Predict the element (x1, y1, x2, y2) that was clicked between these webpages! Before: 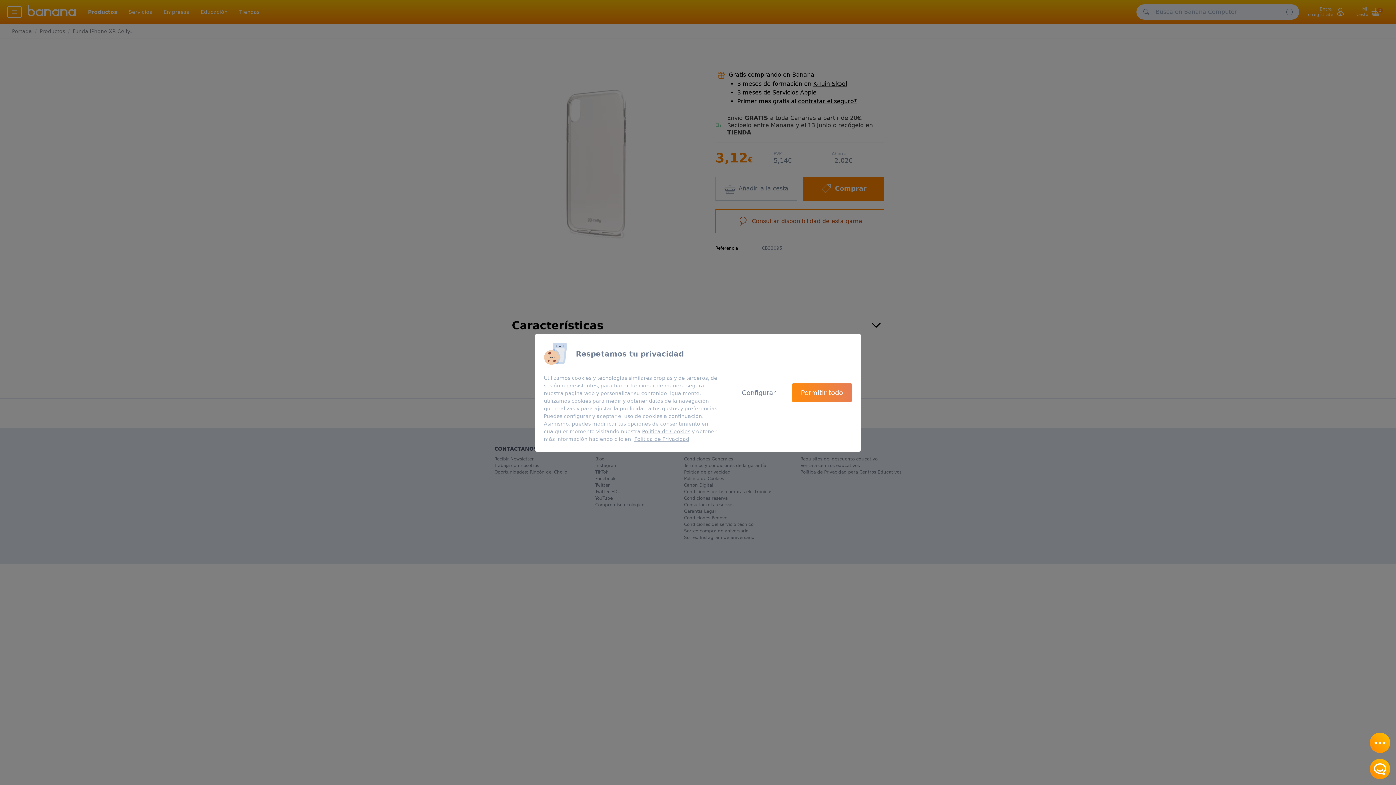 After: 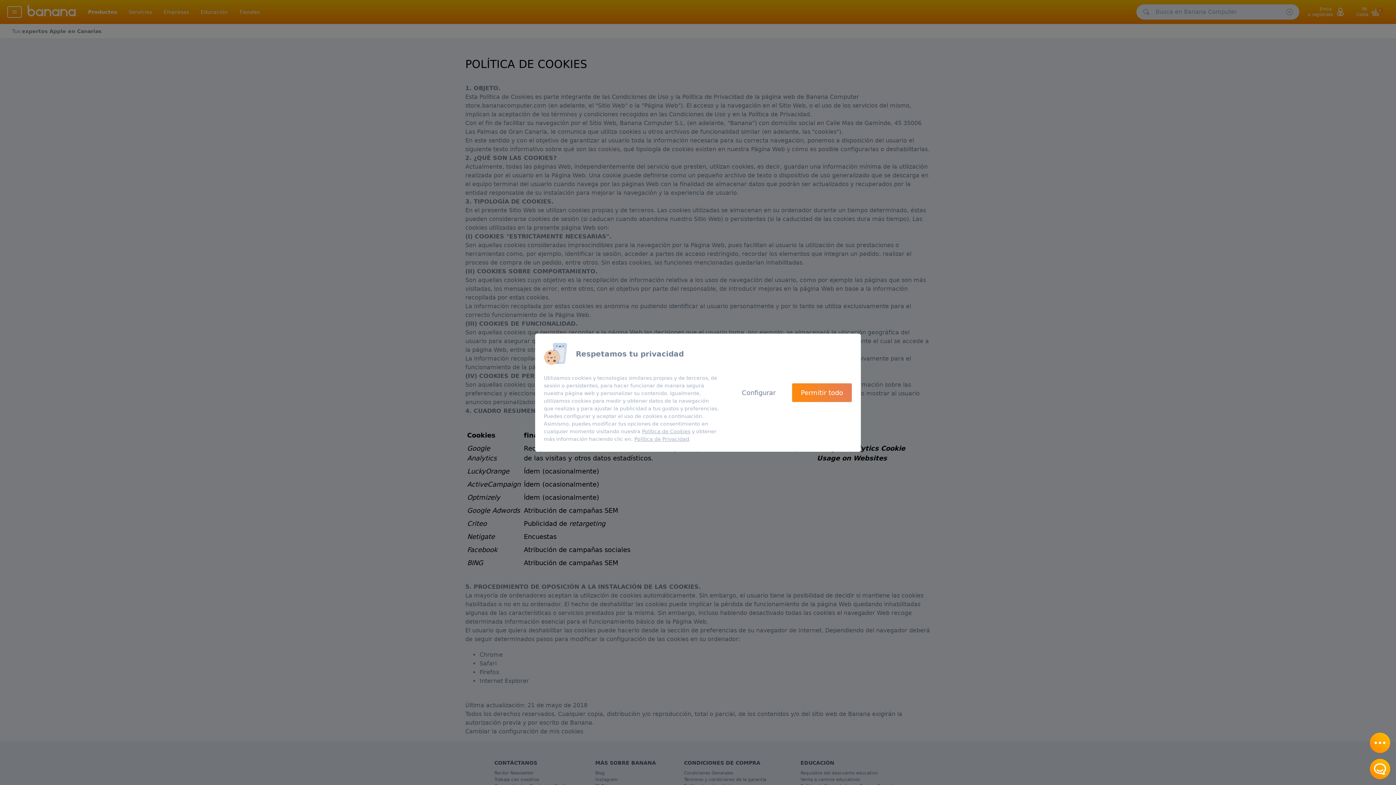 Action: bbox: (642, 428, 690, 434) label: Política de Cookies